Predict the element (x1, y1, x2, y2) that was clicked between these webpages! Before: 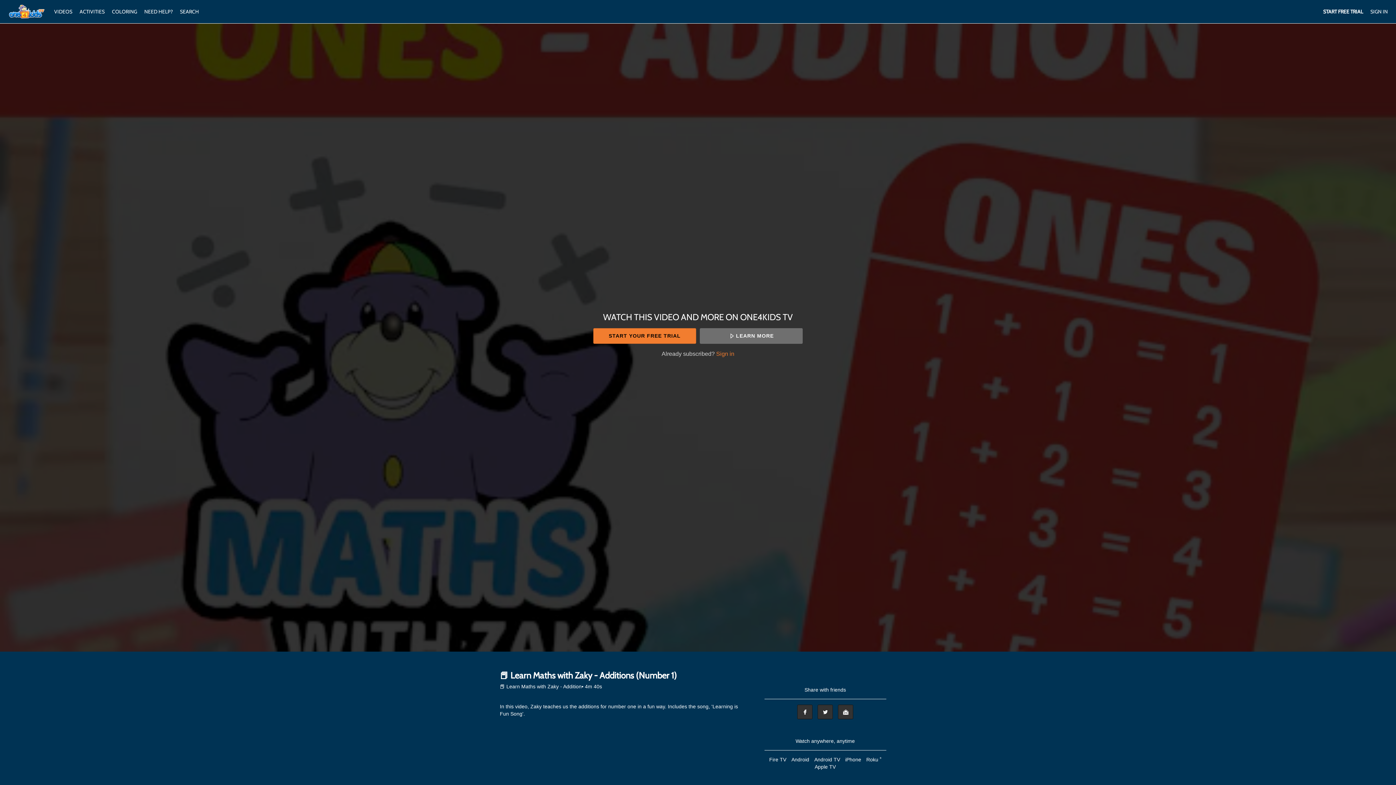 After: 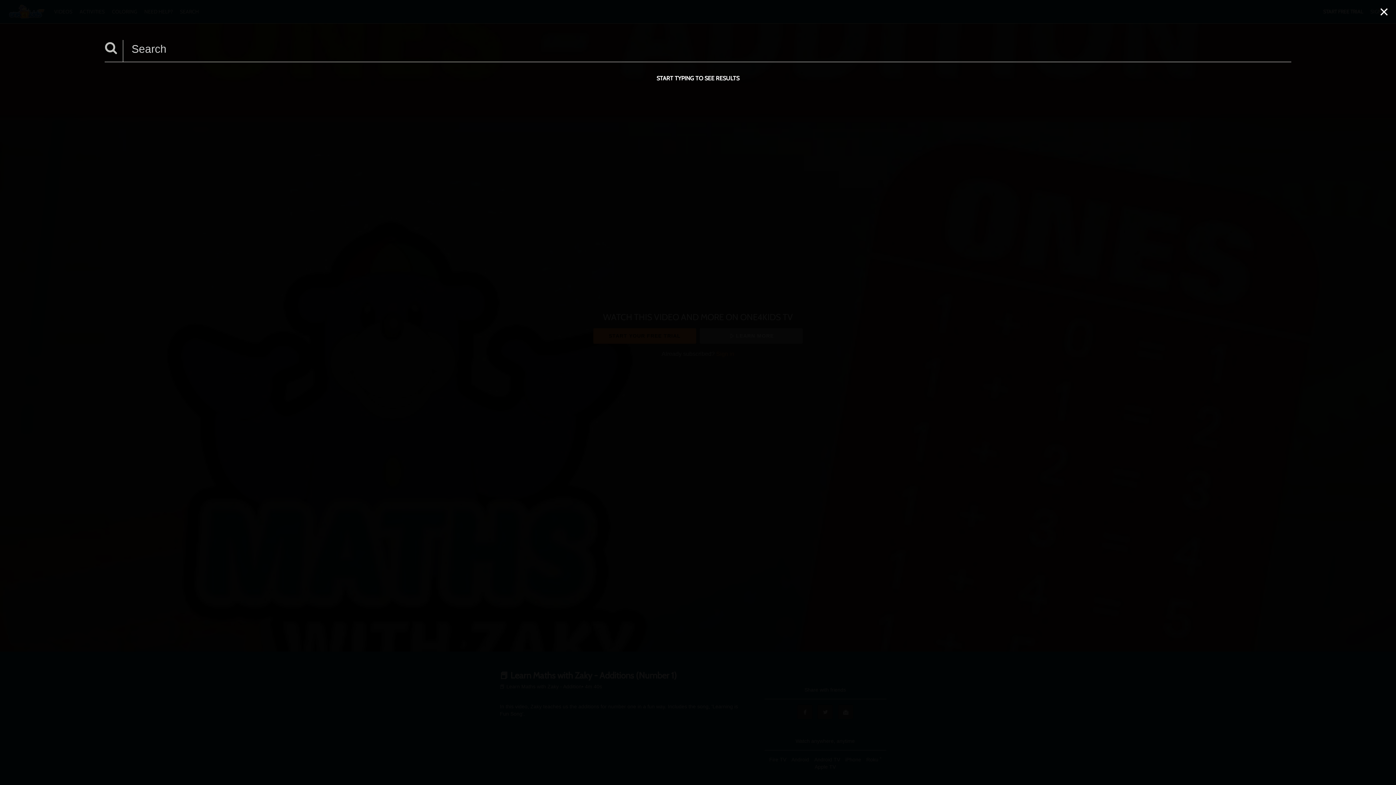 Action: label: SEARCH bbox: (176, 8, 202, 14)